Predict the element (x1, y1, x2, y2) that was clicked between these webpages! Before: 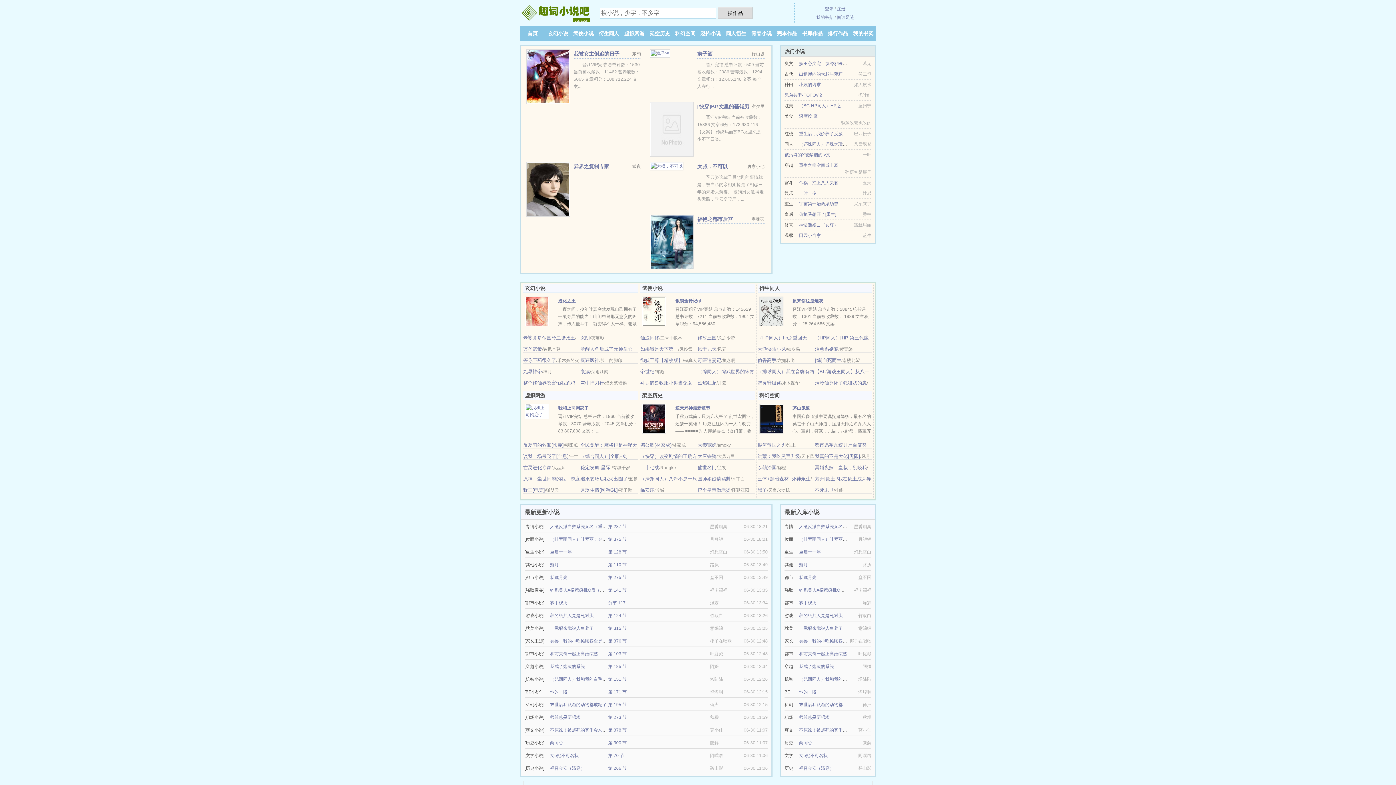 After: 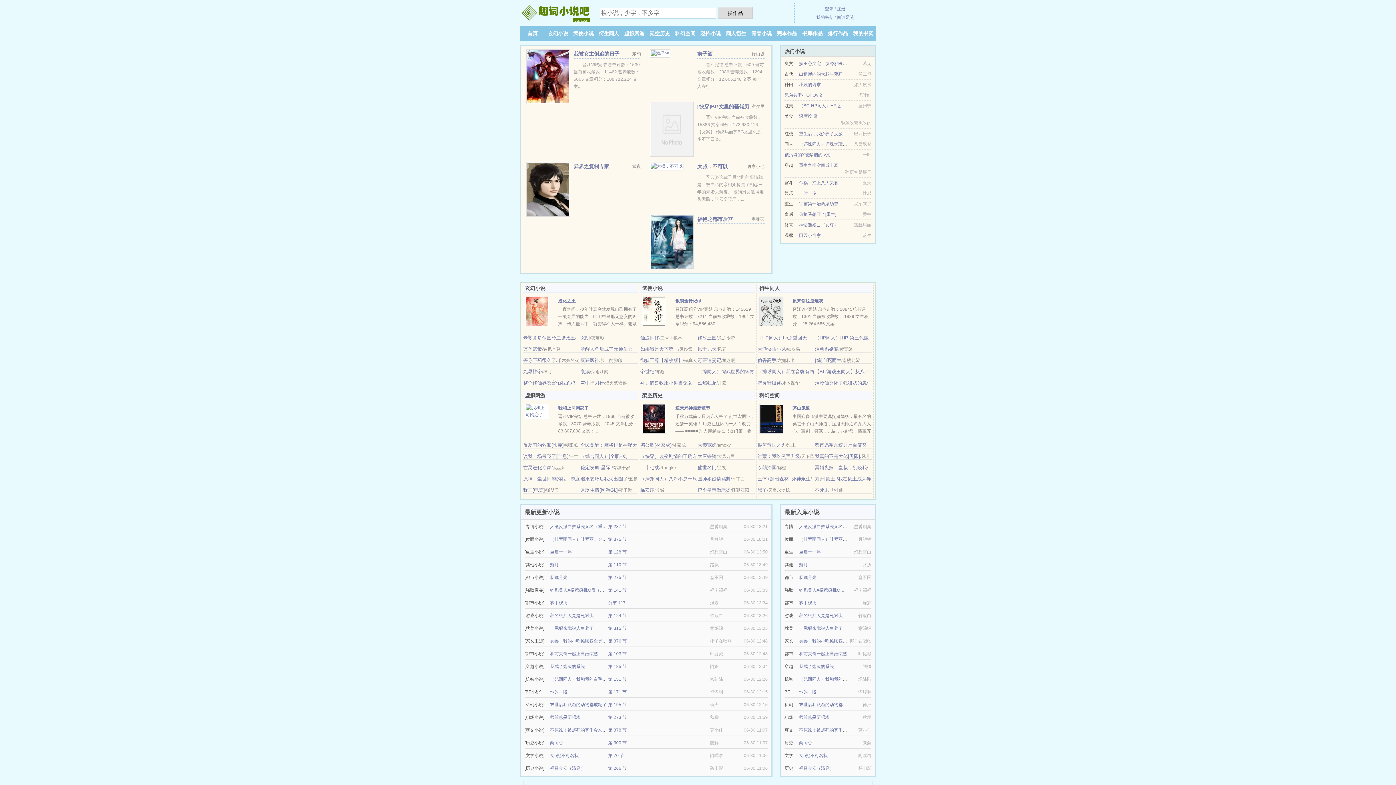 Action: bbox: (550, 753, 578, 758) label: 女o她不可名状